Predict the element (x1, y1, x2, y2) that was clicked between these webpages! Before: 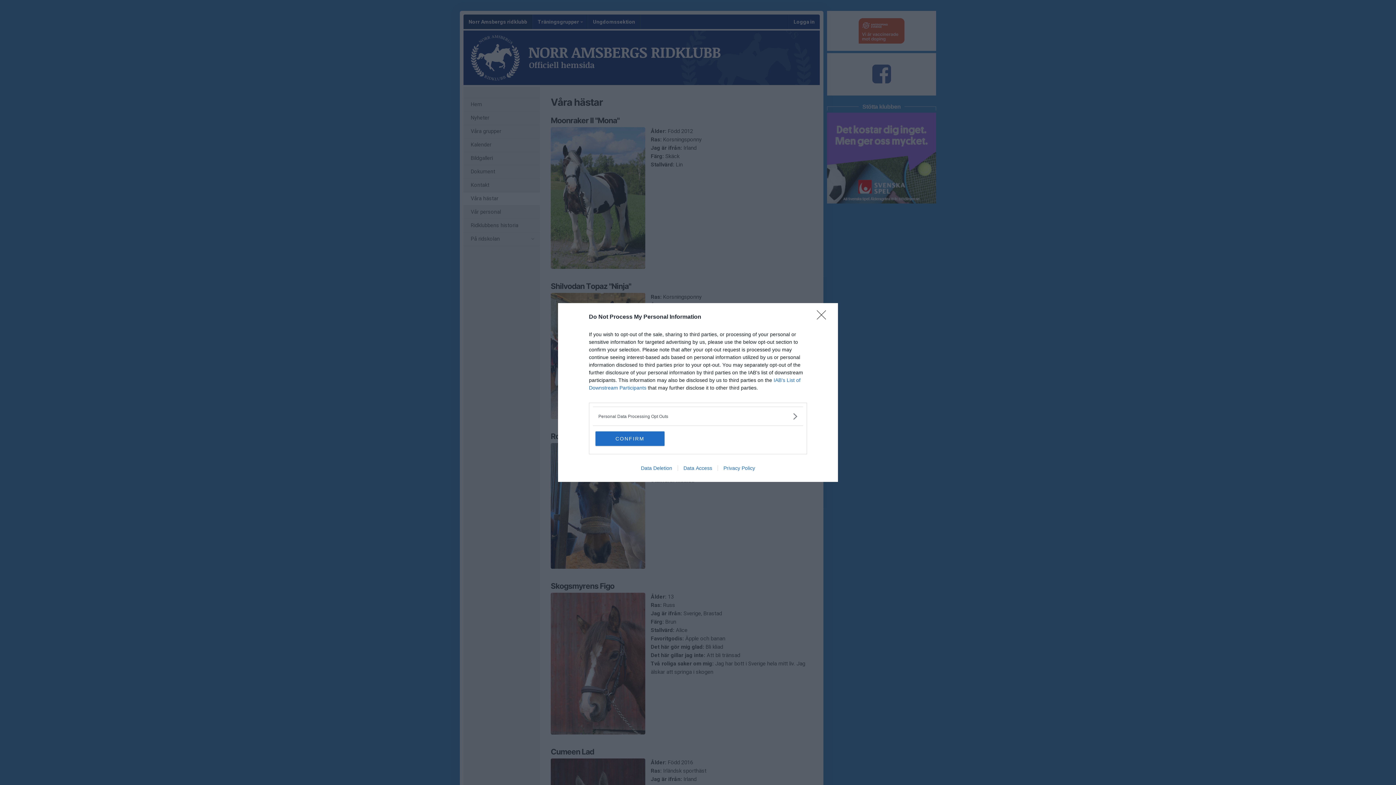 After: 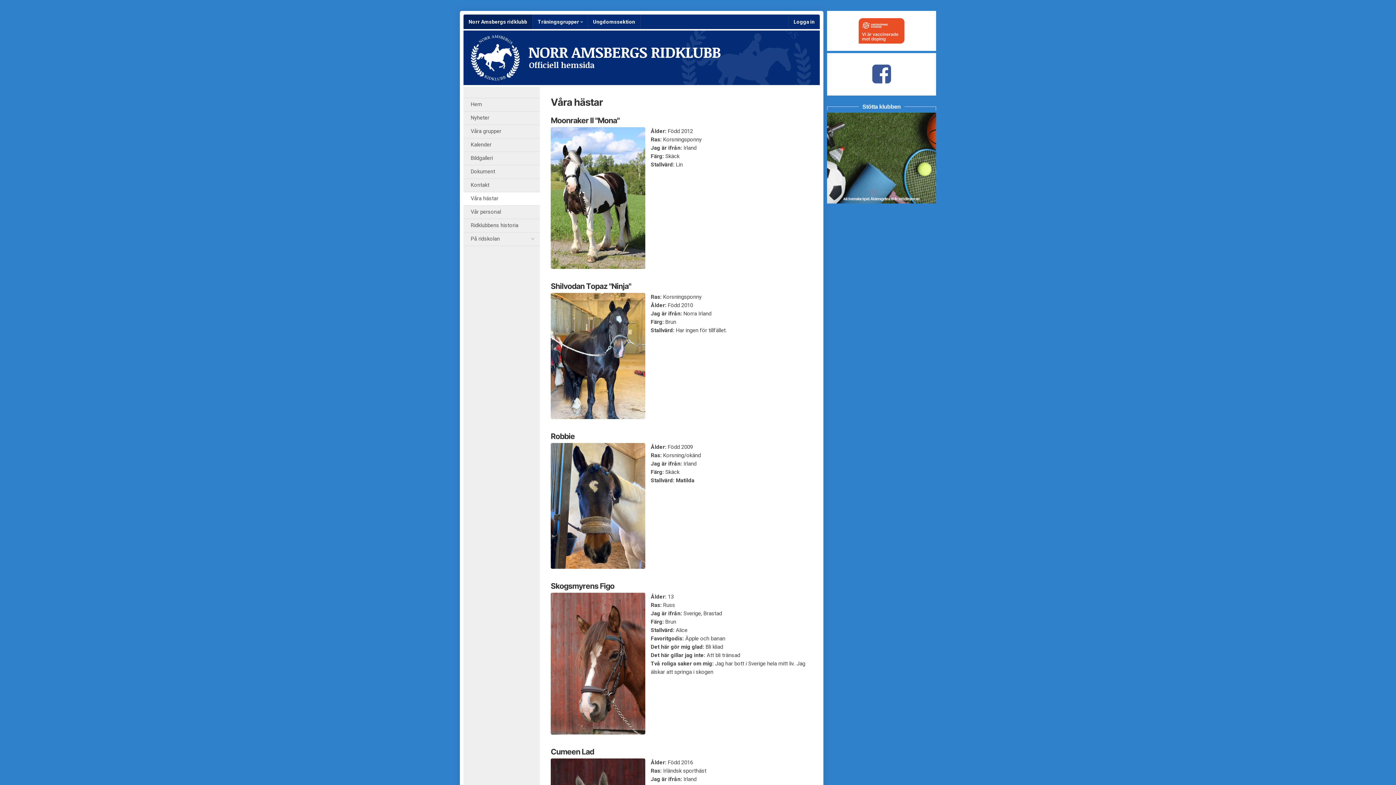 Action: label: Close bbox: (817, 310, 830, 324)